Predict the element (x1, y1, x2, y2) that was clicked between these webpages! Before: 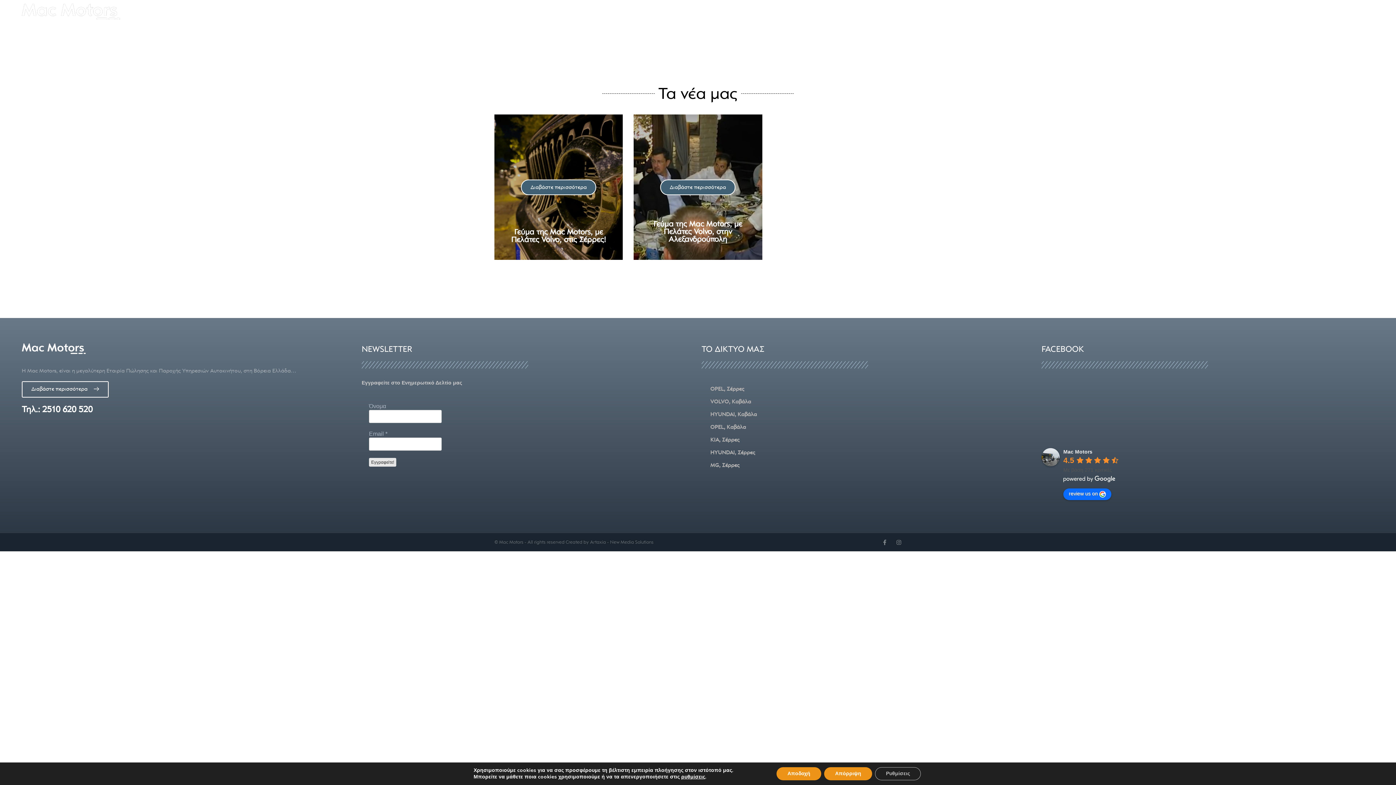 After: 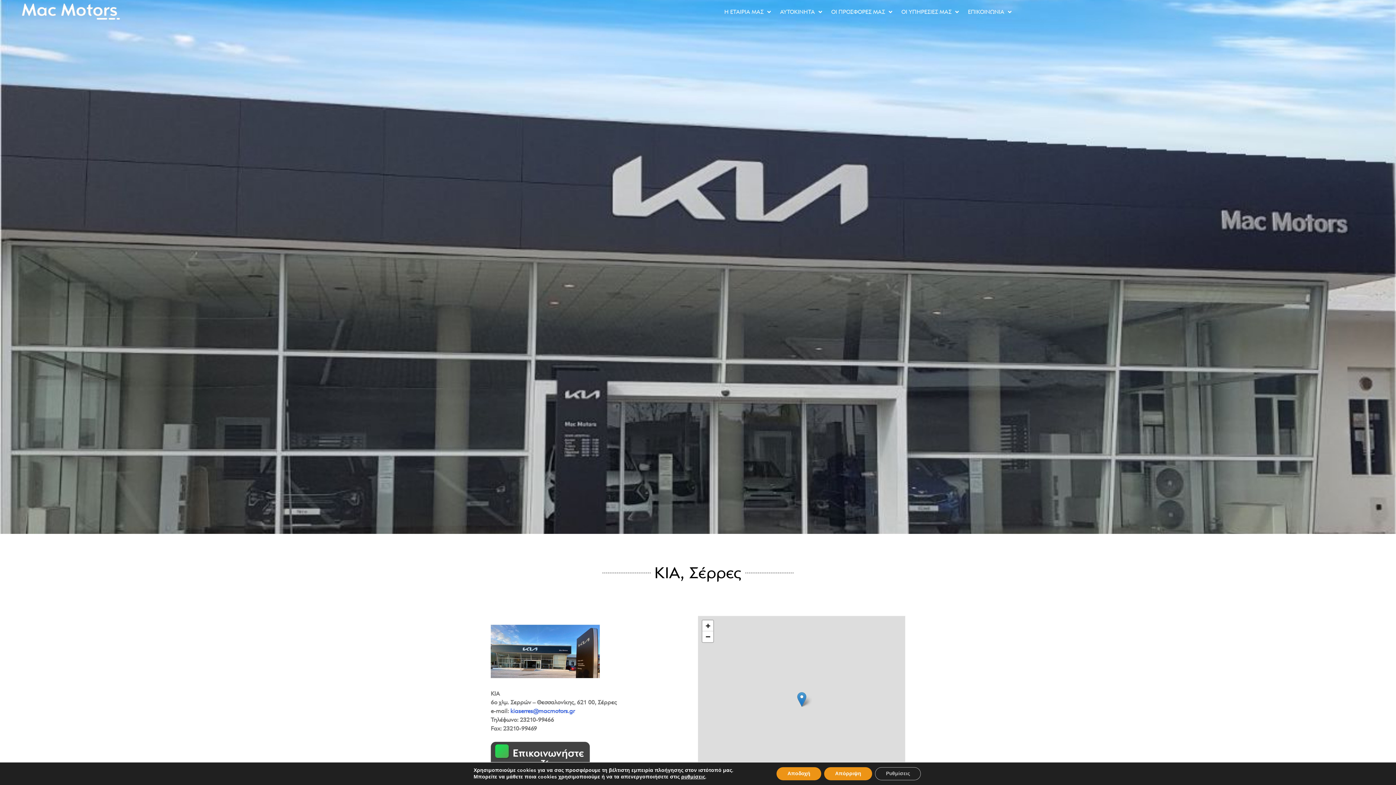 Action: bbox: (710, 436, 739, 443) label: KIA, Σέρρες